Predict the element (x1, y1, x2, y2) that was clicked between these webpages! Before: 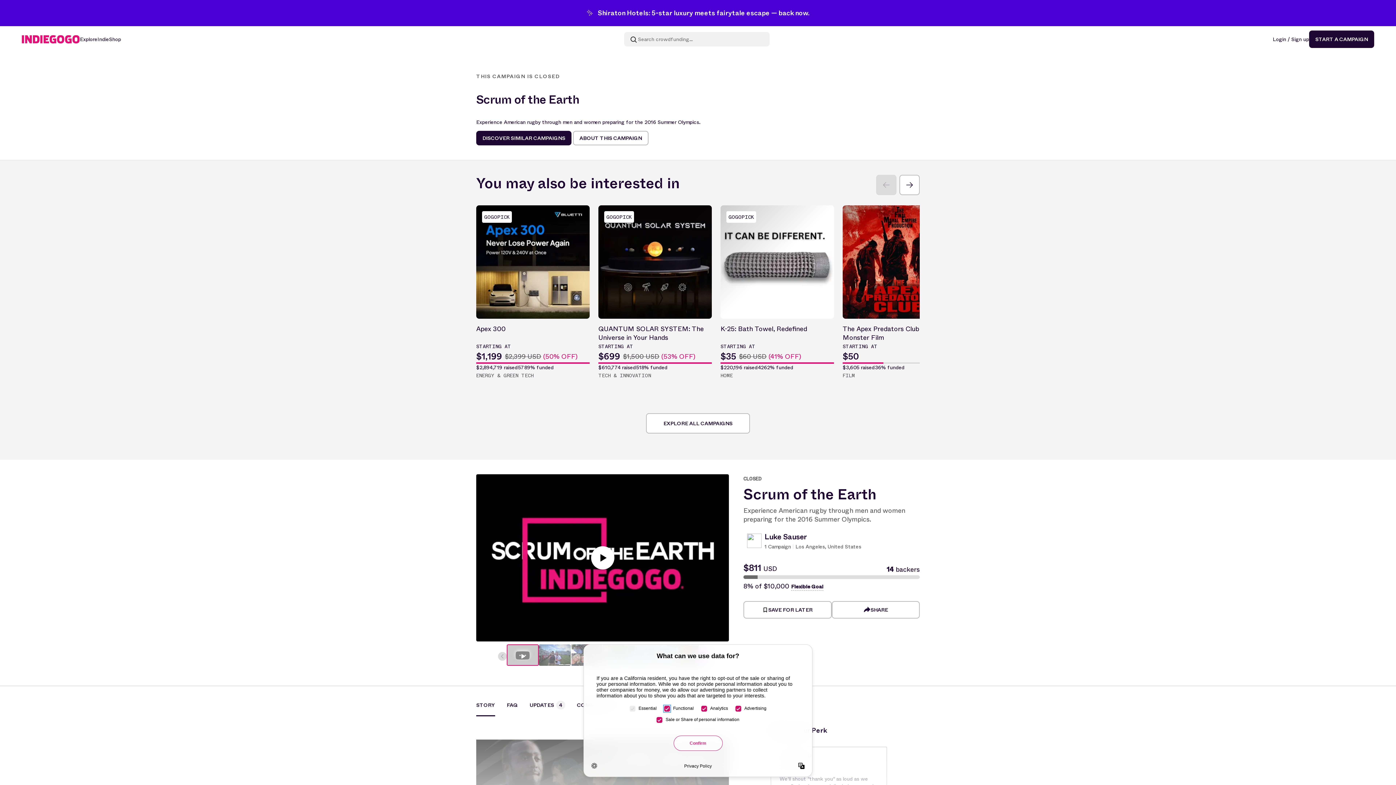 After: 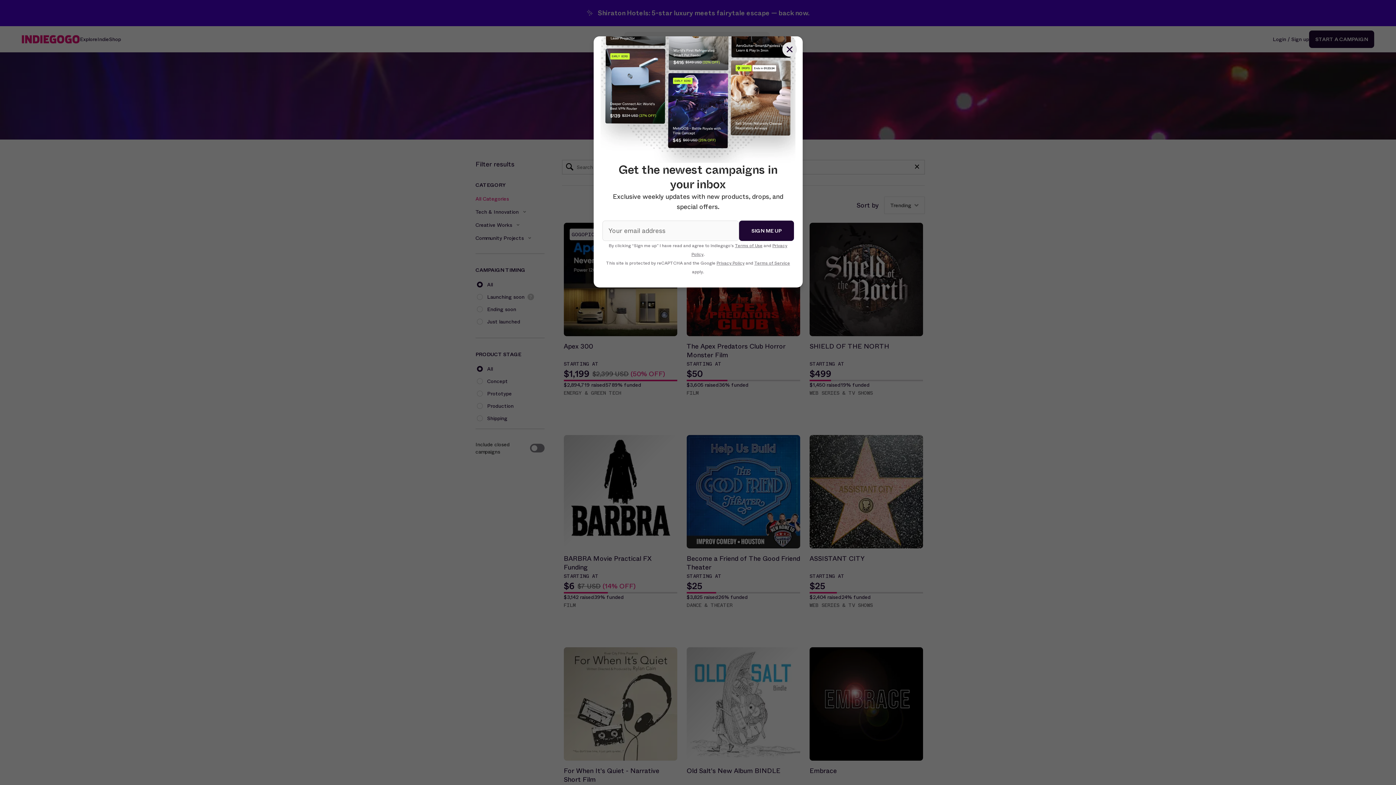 Action: label: Explore bbox: (80, 35, 97, 42)